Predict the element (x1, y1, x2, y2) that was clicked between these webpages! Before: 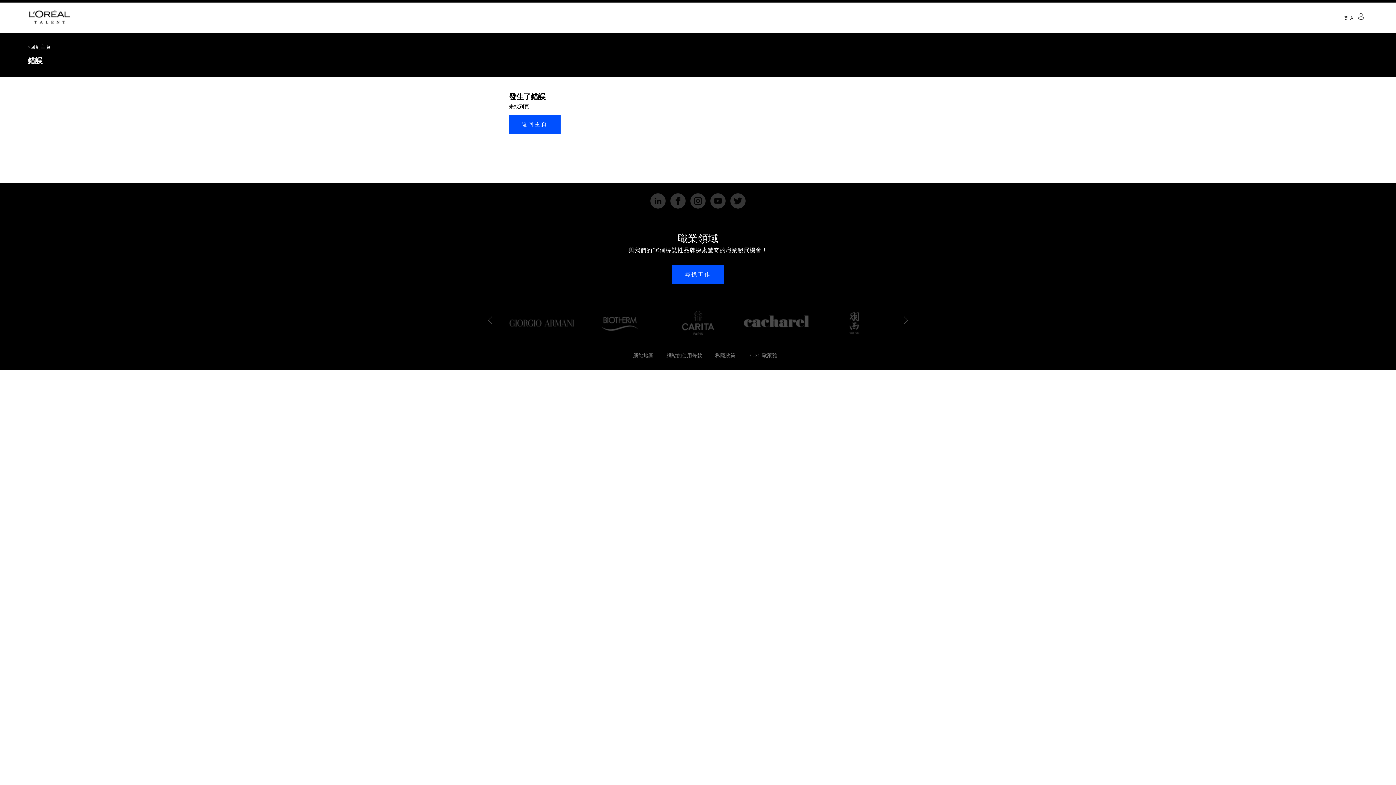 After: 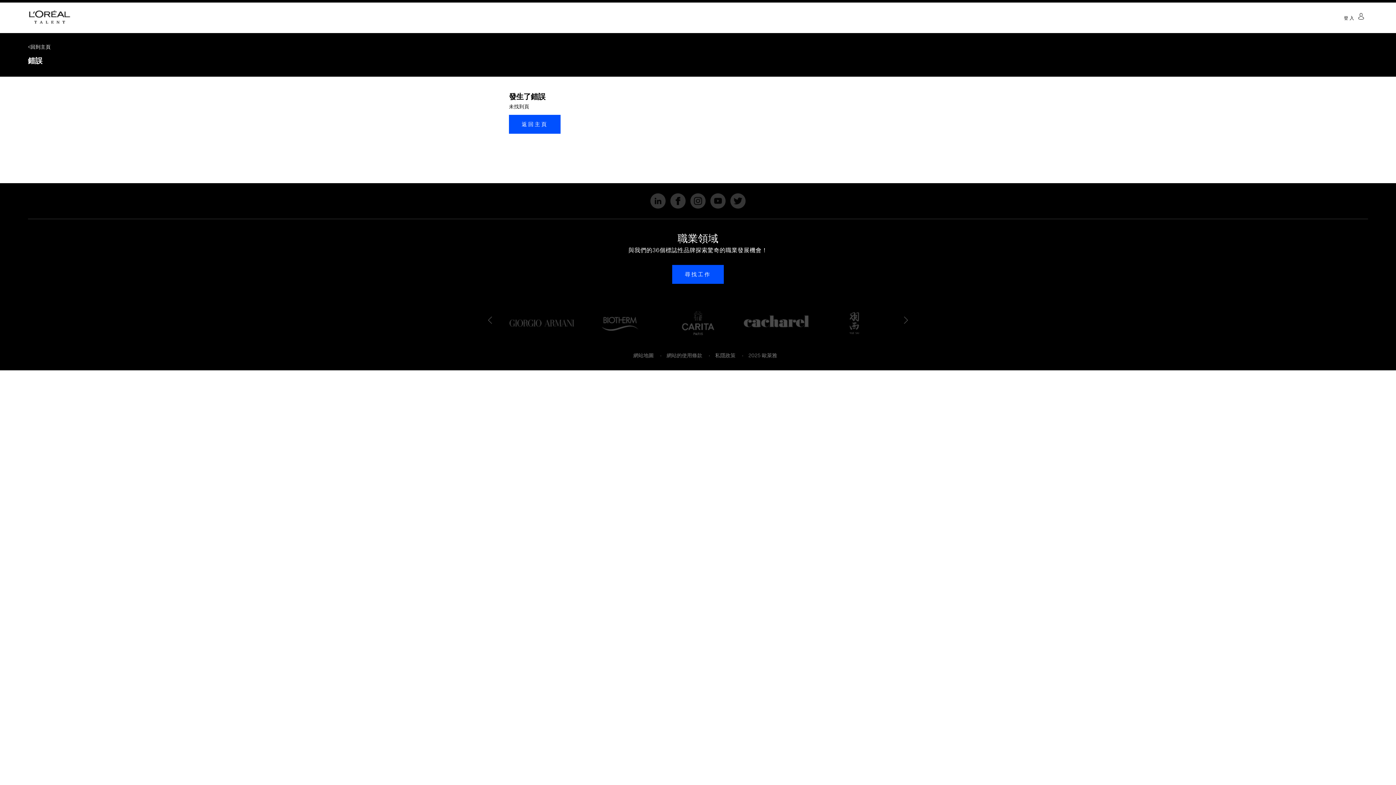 Action: label: 私隱政策 bbox: (715, 352, 735, 358)